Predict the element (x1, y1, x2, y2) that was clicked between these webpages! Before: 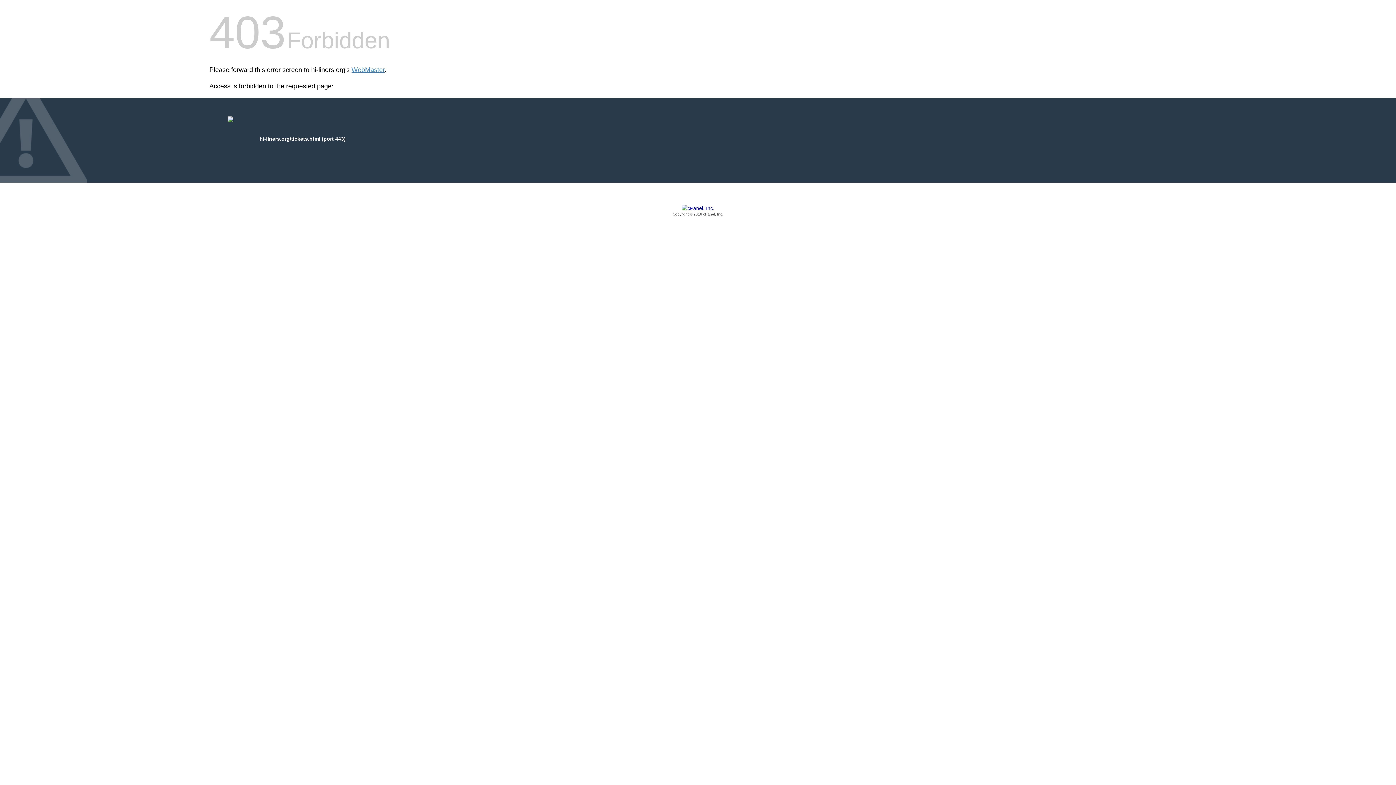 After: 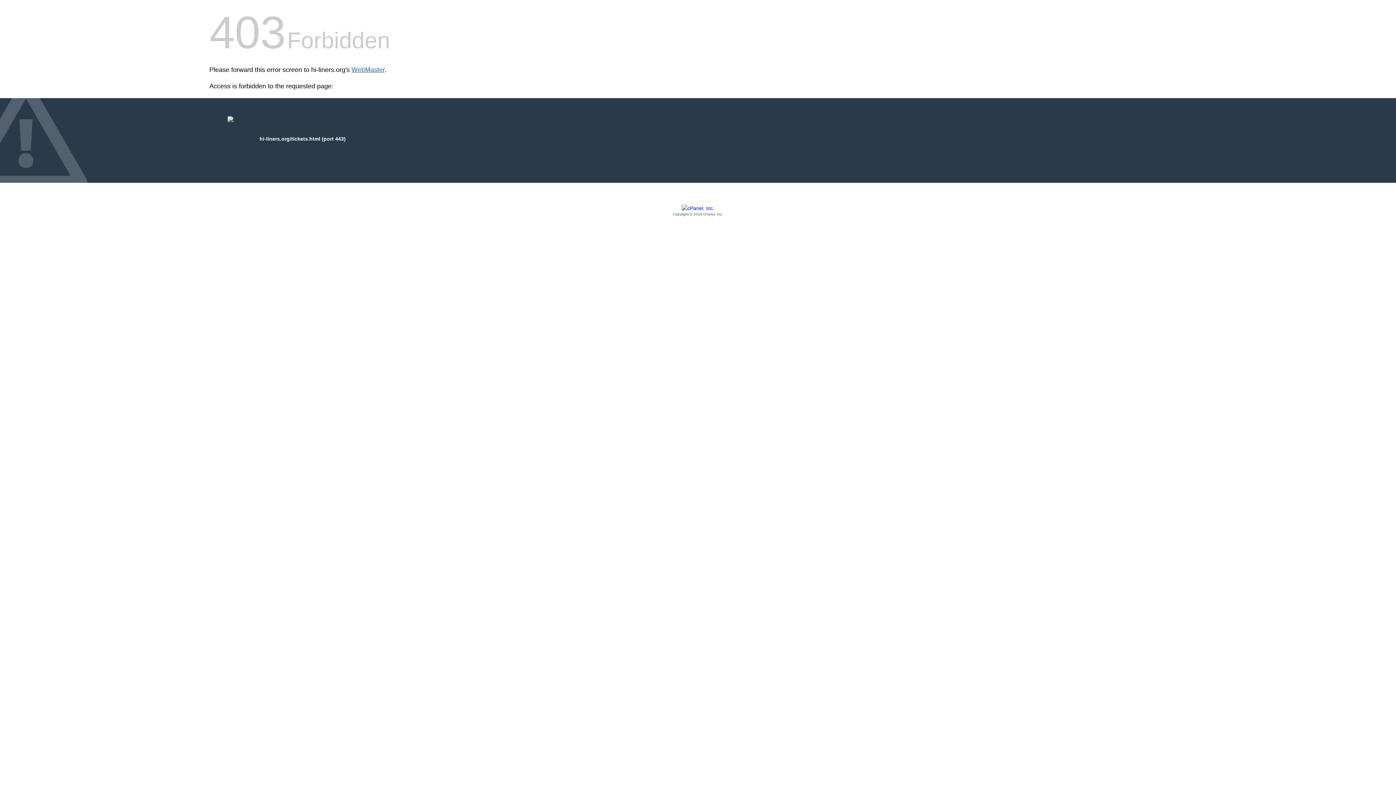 Action: bbox: (351, 66, 384, 73) label: WebMaster